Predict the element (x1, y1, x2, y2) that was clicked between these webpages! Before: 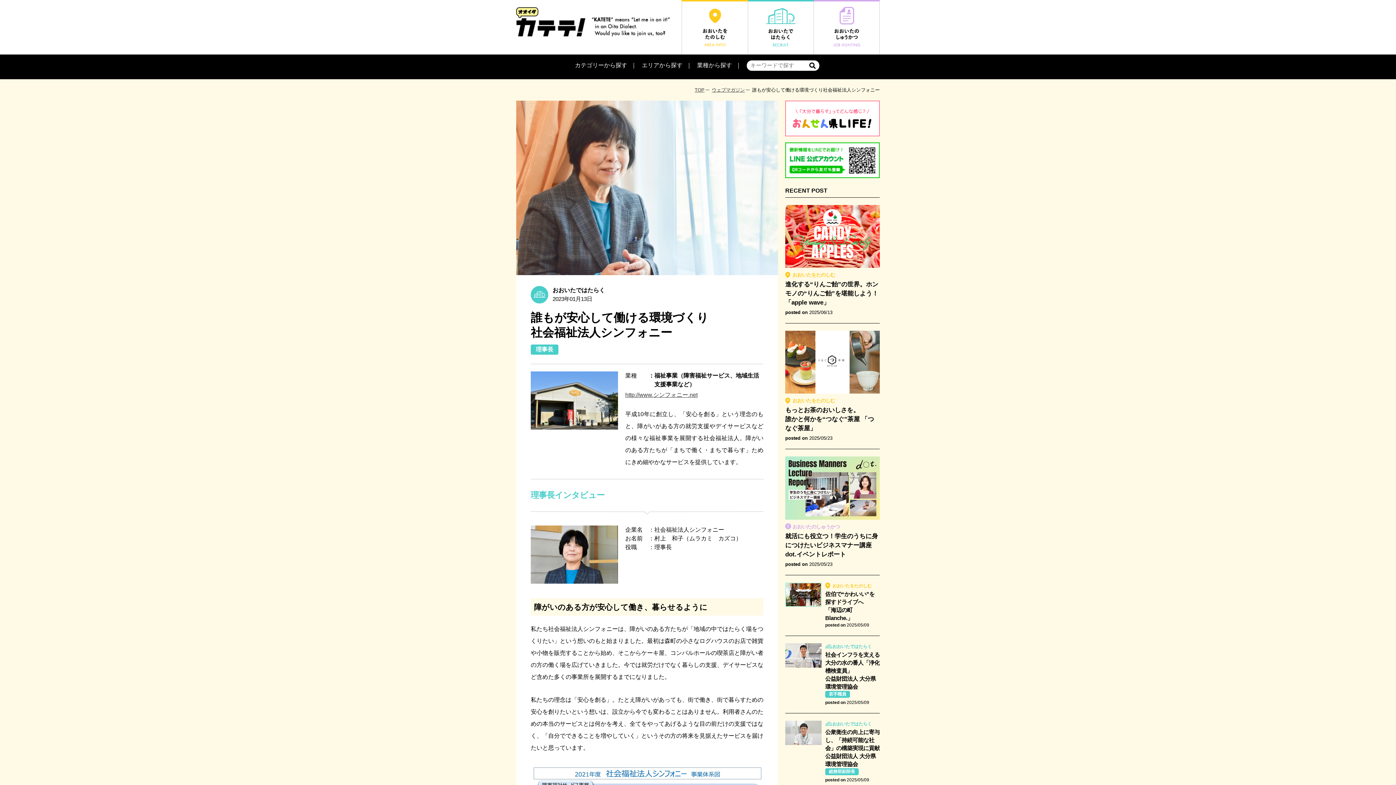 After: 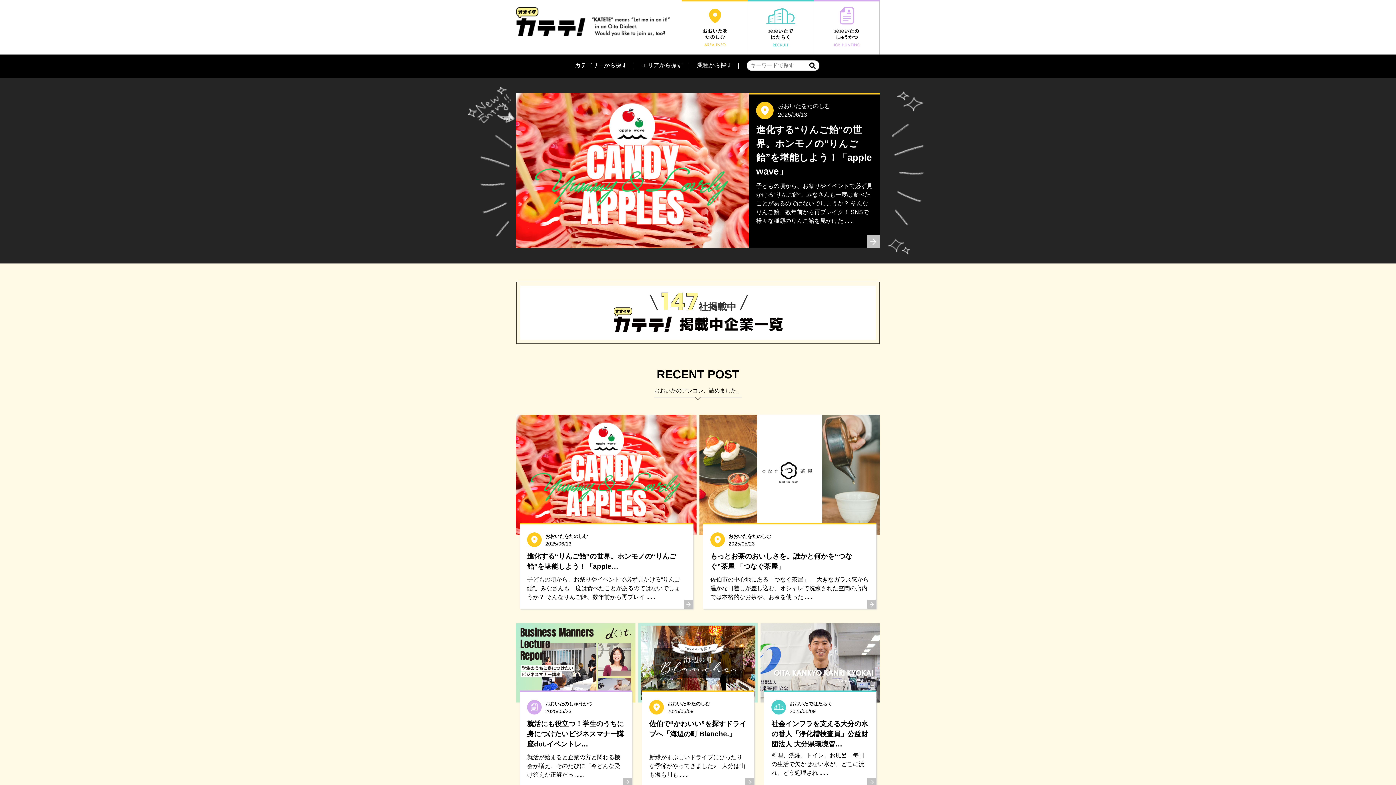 Action: label: TOP bbox: (694, 87, 704, 92)